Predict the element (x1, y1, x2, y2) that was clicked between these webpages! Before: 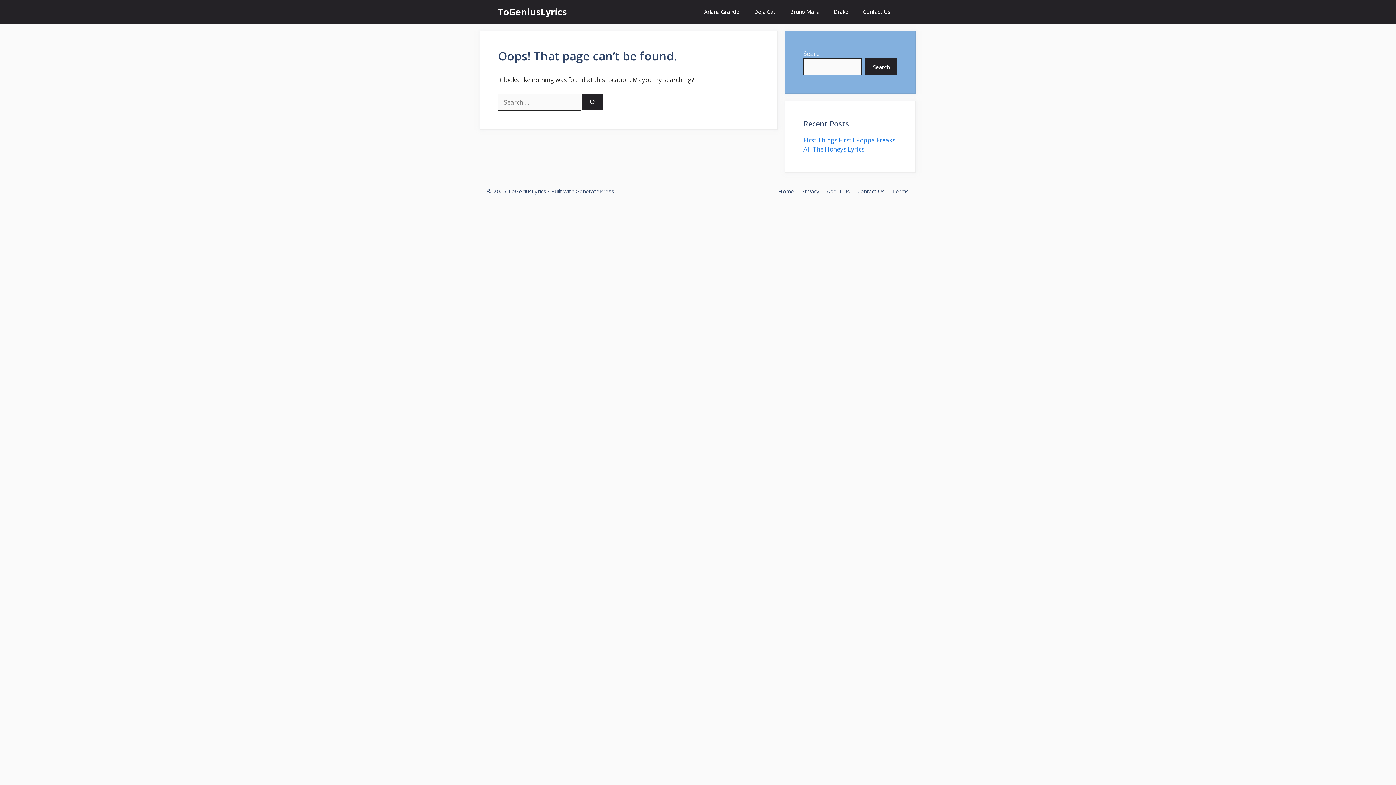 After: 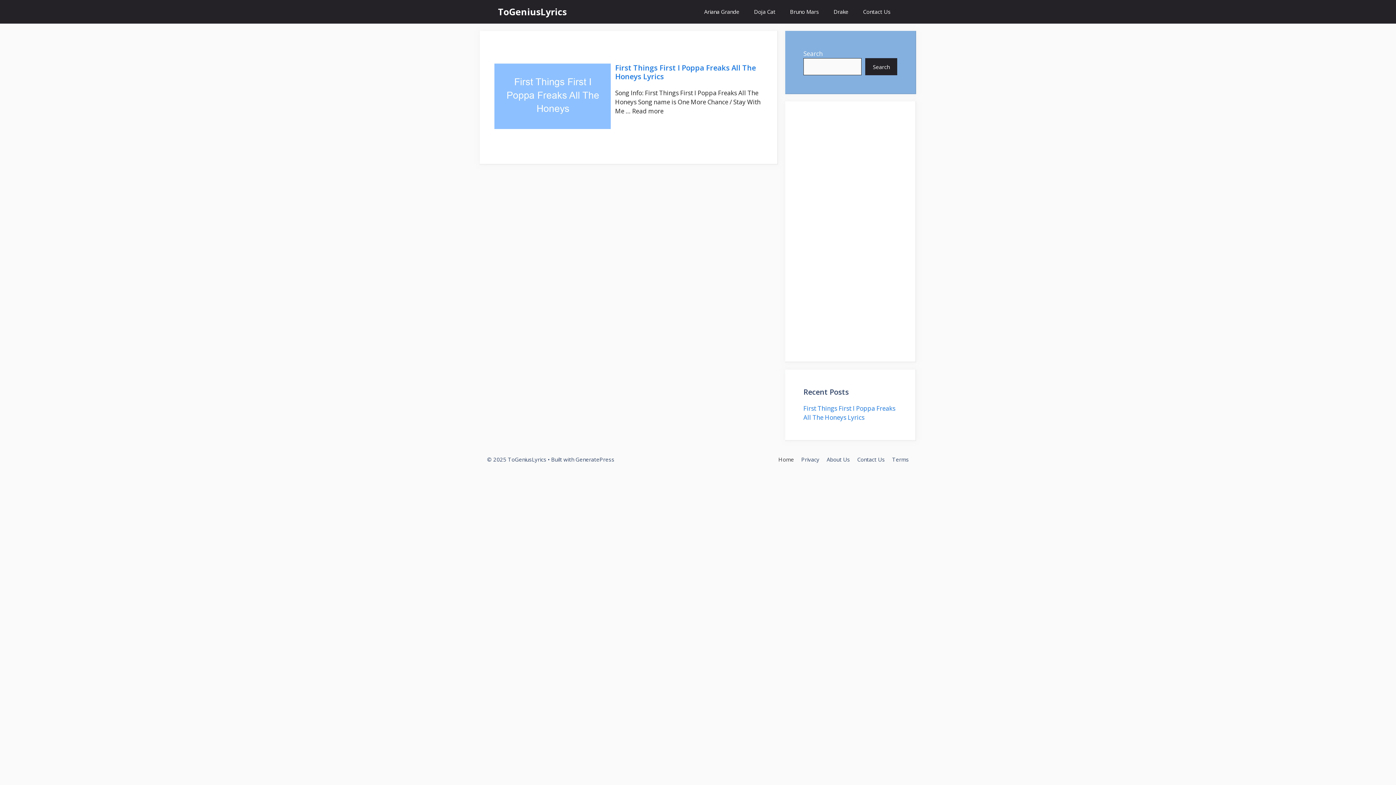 Action: bbox: (498, 0, 566, 23) label: ToGeniusLyrics